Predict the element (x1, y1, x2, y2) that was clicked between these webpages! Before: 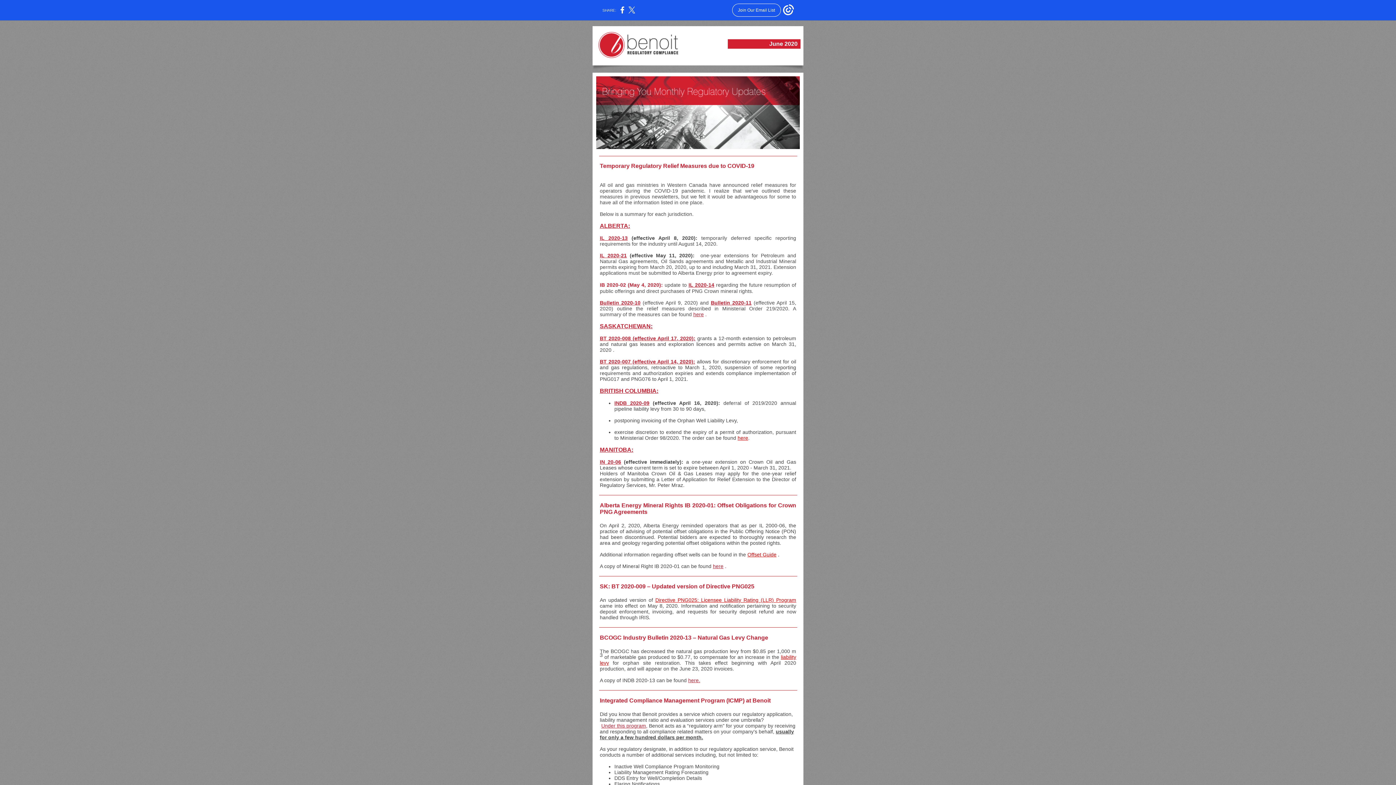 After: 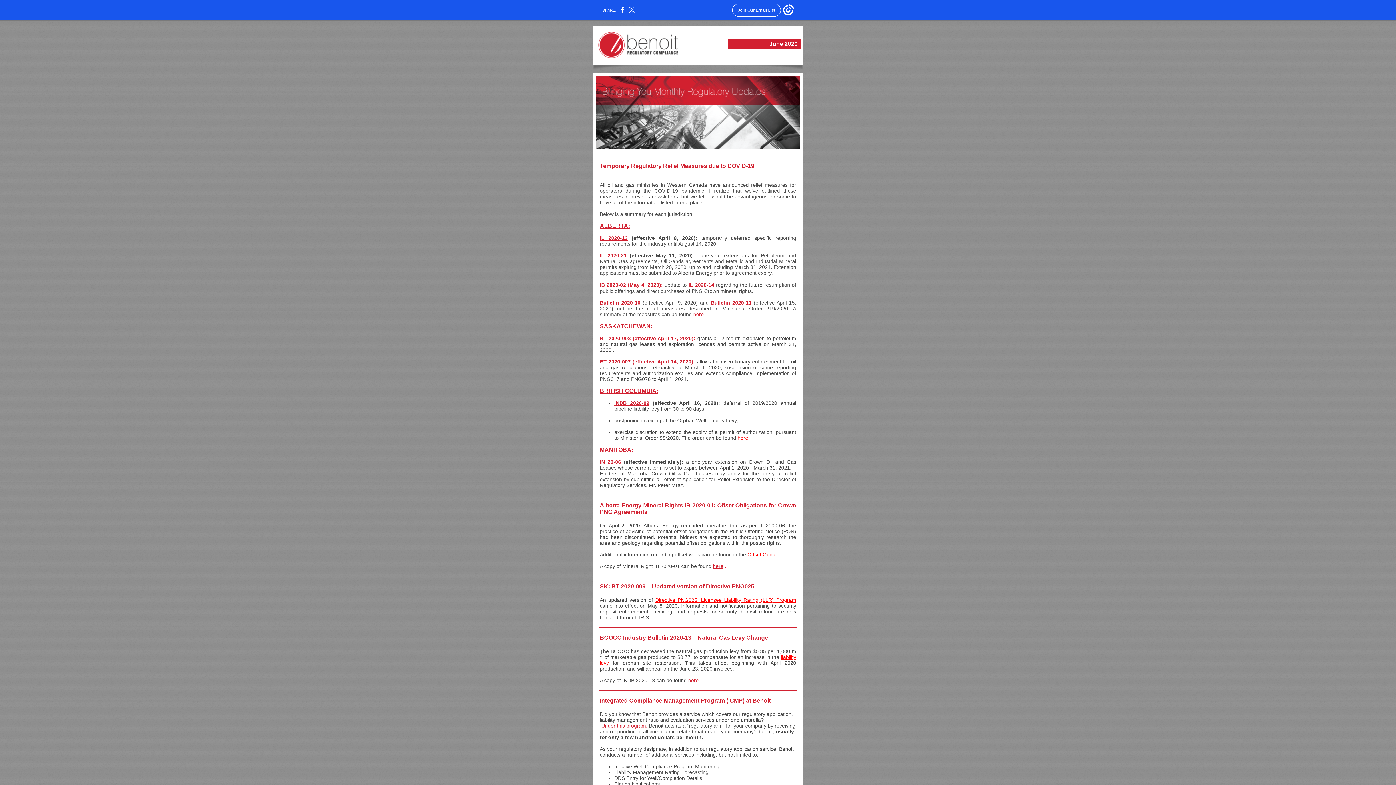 Action: bbox: (693, 311, 704, 317) label: here